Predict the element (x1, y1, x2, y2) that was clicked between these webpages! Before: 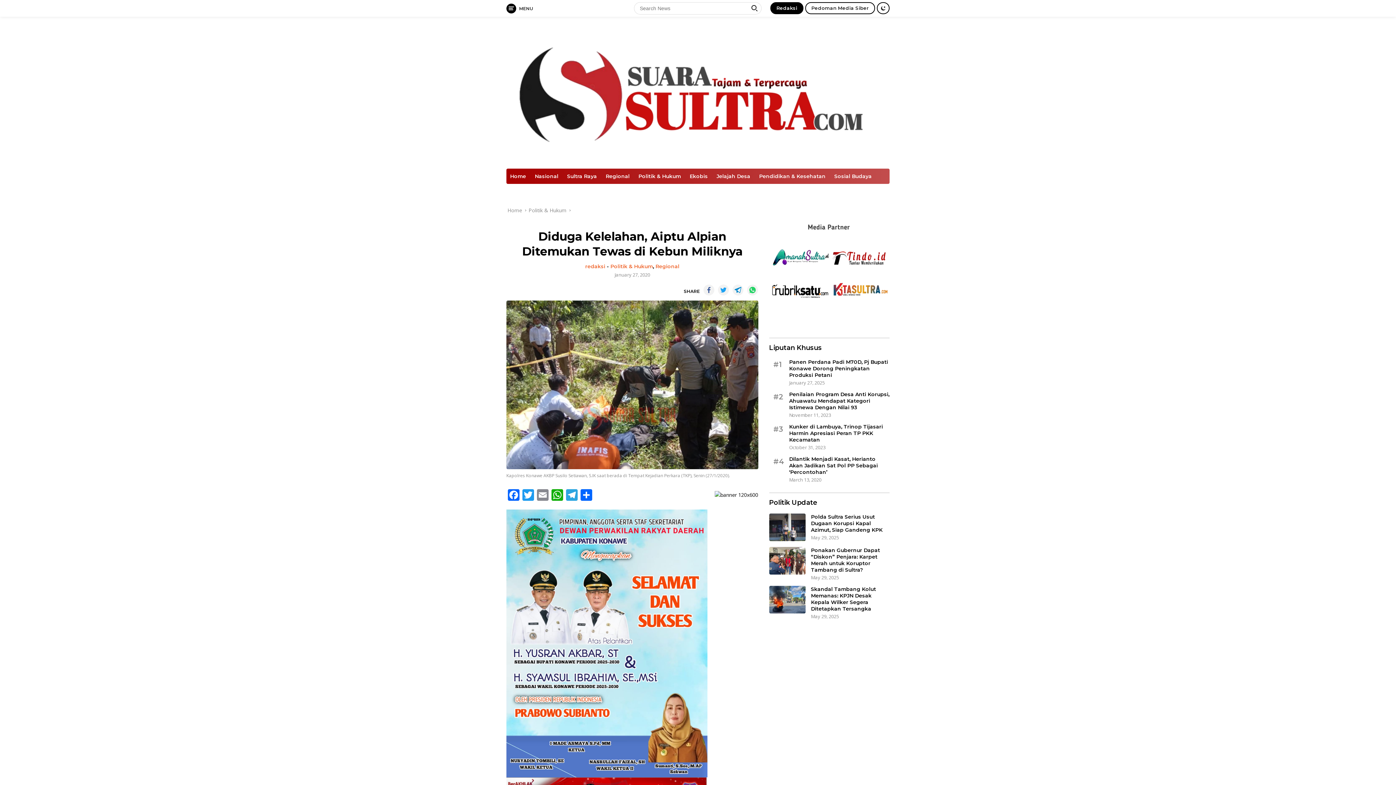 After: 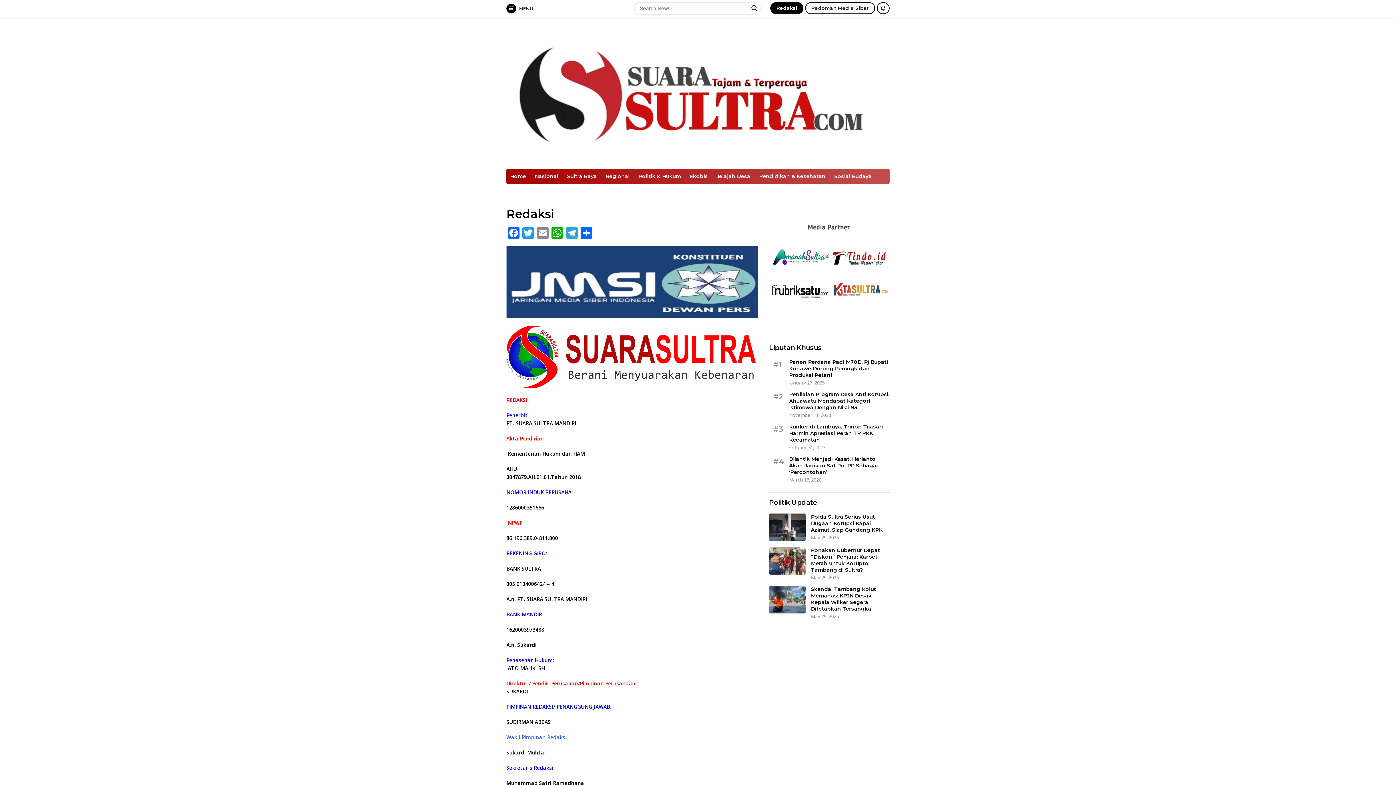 Action: bbox: (770, 2, 803, 14) label: Redaksi